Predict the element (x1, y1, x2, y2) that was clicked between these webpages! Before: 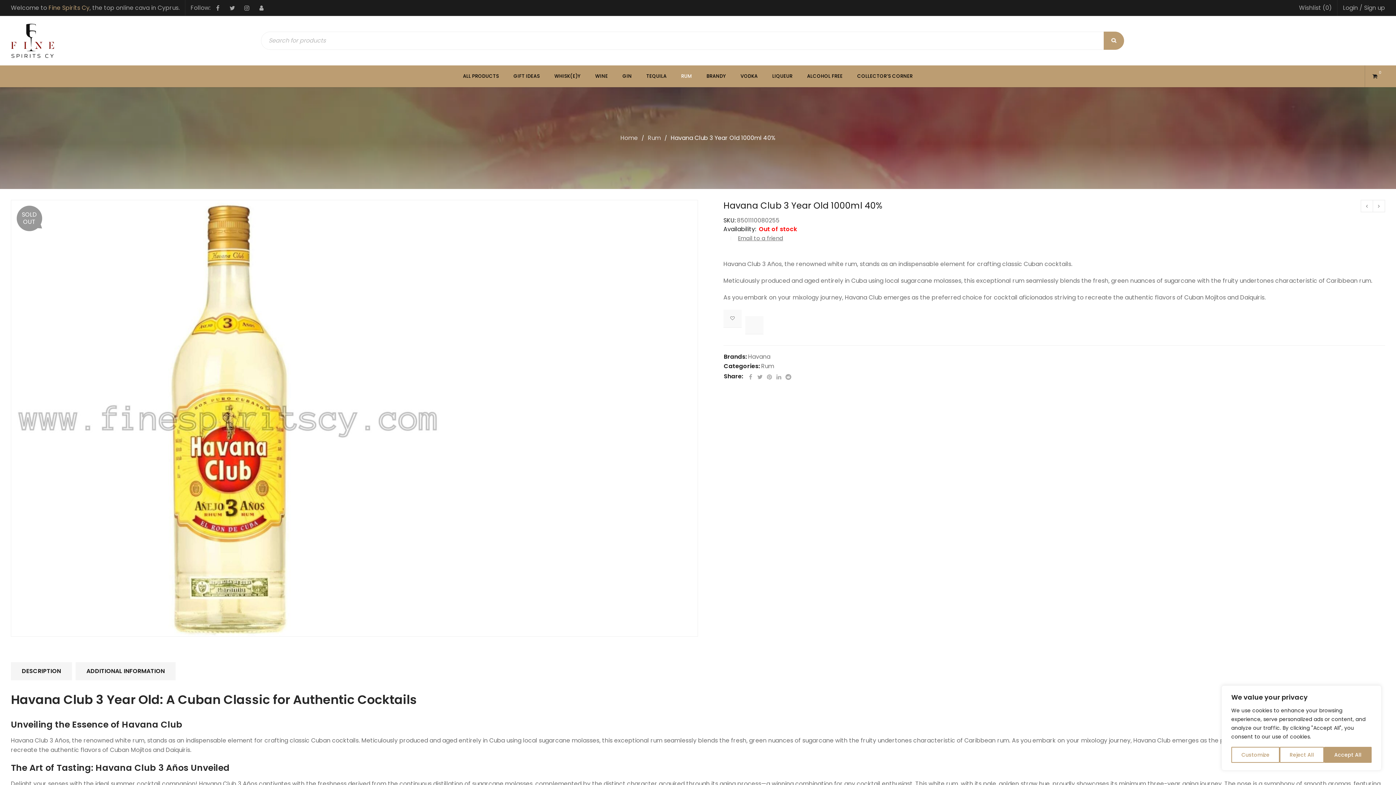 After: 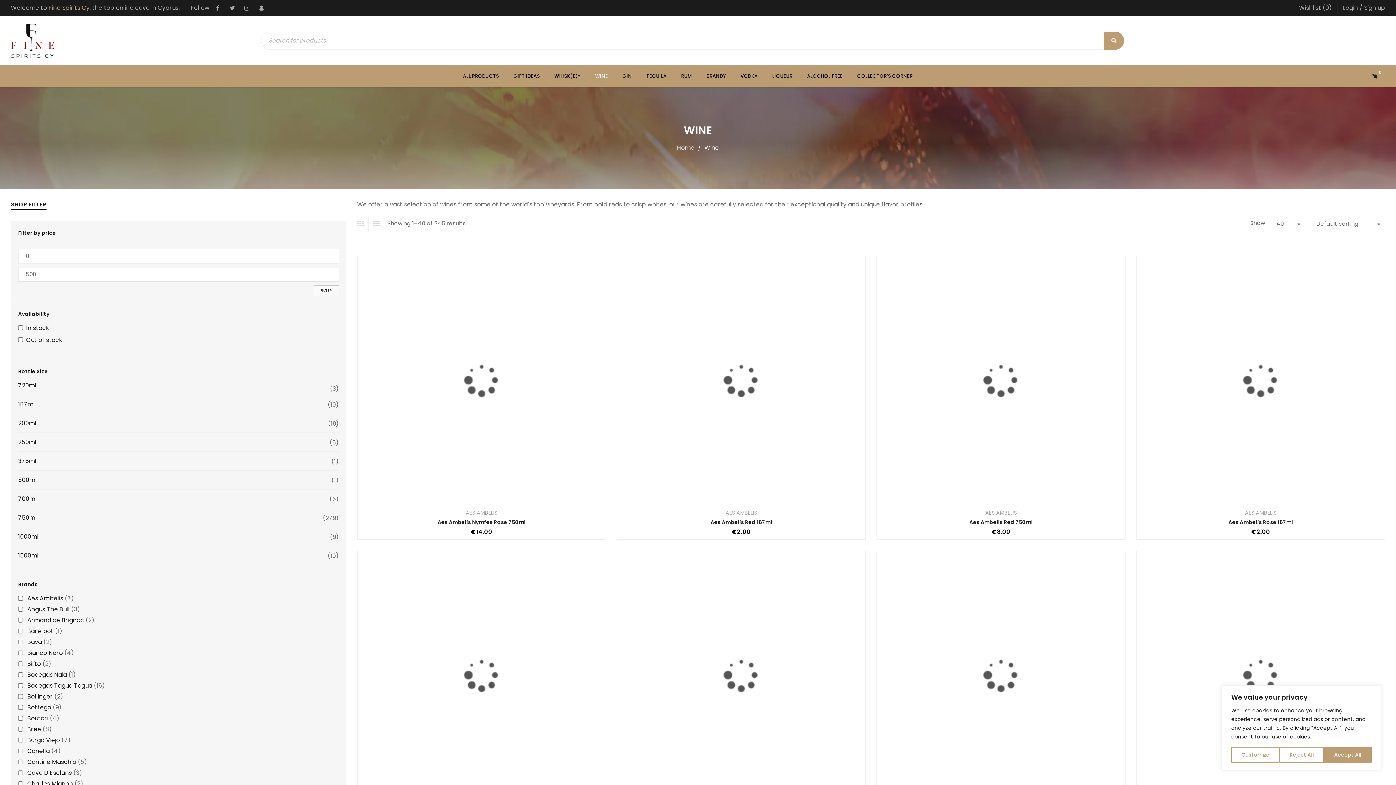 Action: bbox: (595, 65, 608, 87) label: WINE